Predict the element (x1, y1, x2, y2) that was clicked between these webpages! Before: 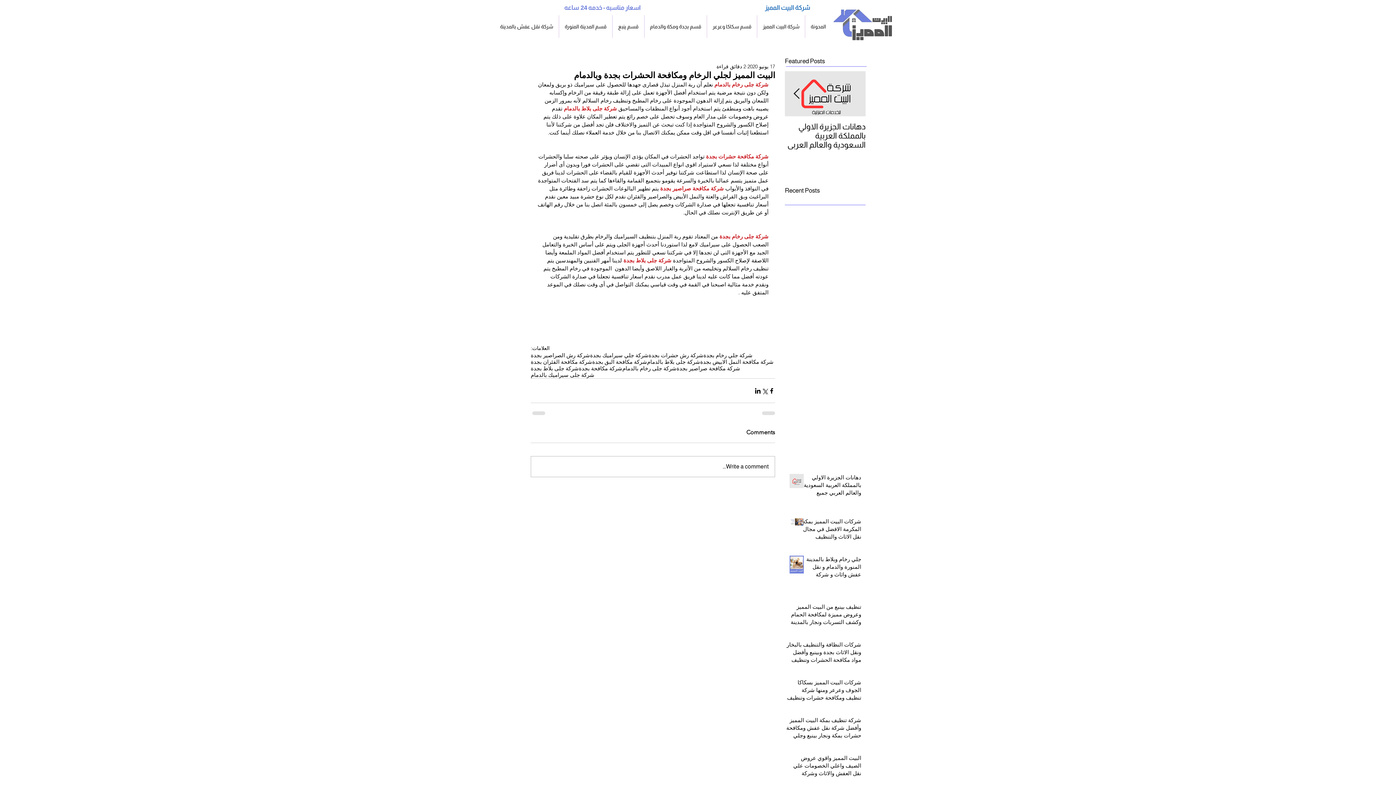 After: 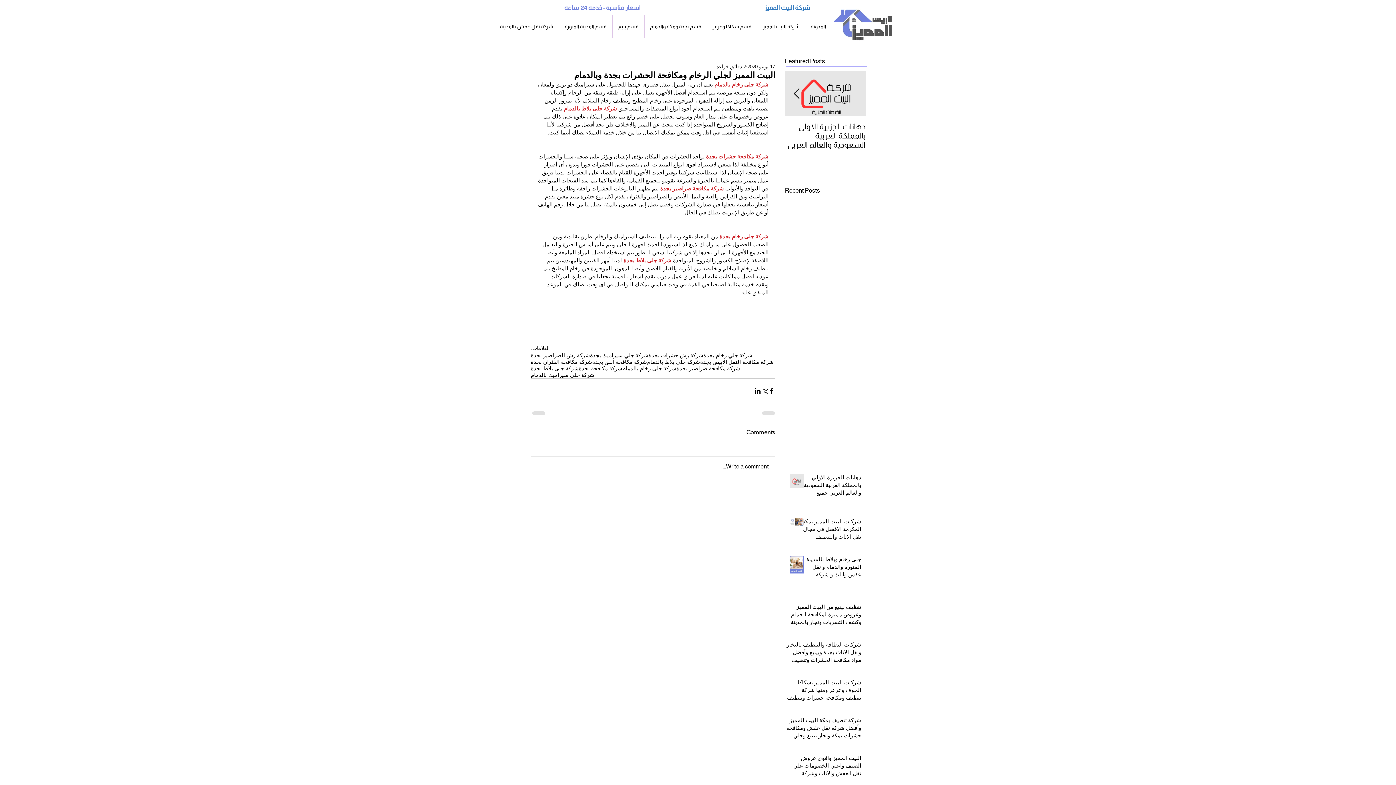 Action: bbox: (644, 15, 706, 37) label: قسم بجدة ومكة والدمام